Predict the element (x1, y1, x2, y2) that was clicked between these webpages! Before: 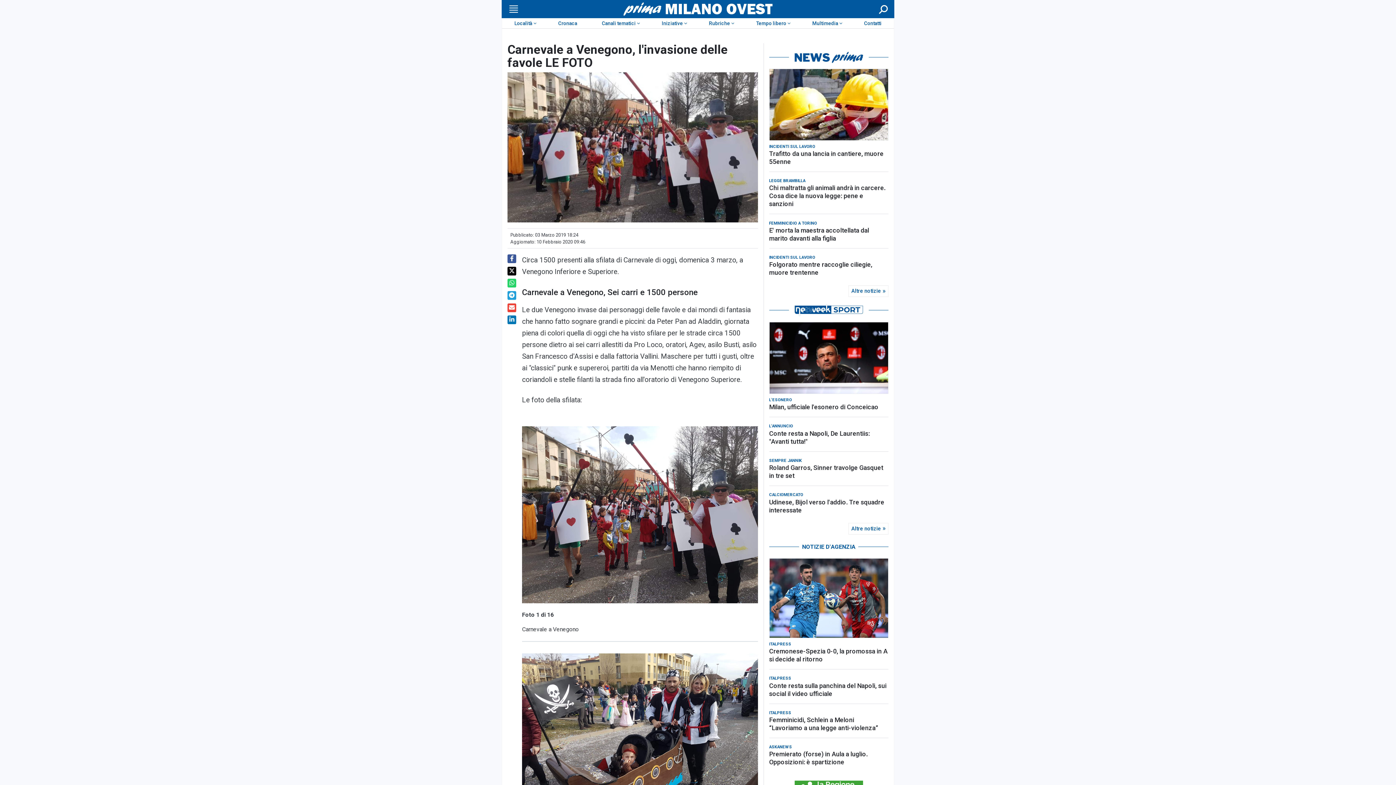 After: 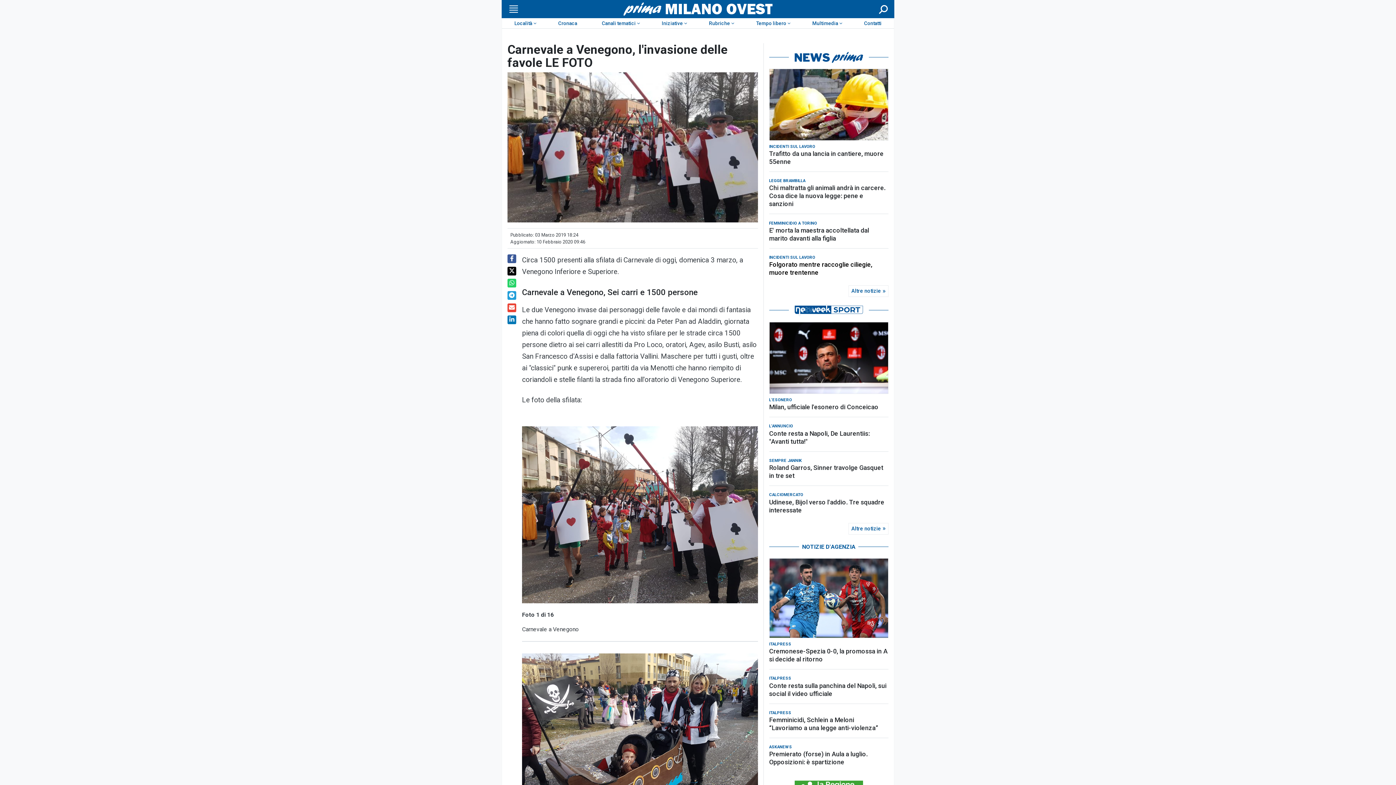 Action: label: Folgorato mentre raccoglie ciliegie, muore trentenne bbox: (769, 260, 888, 276)